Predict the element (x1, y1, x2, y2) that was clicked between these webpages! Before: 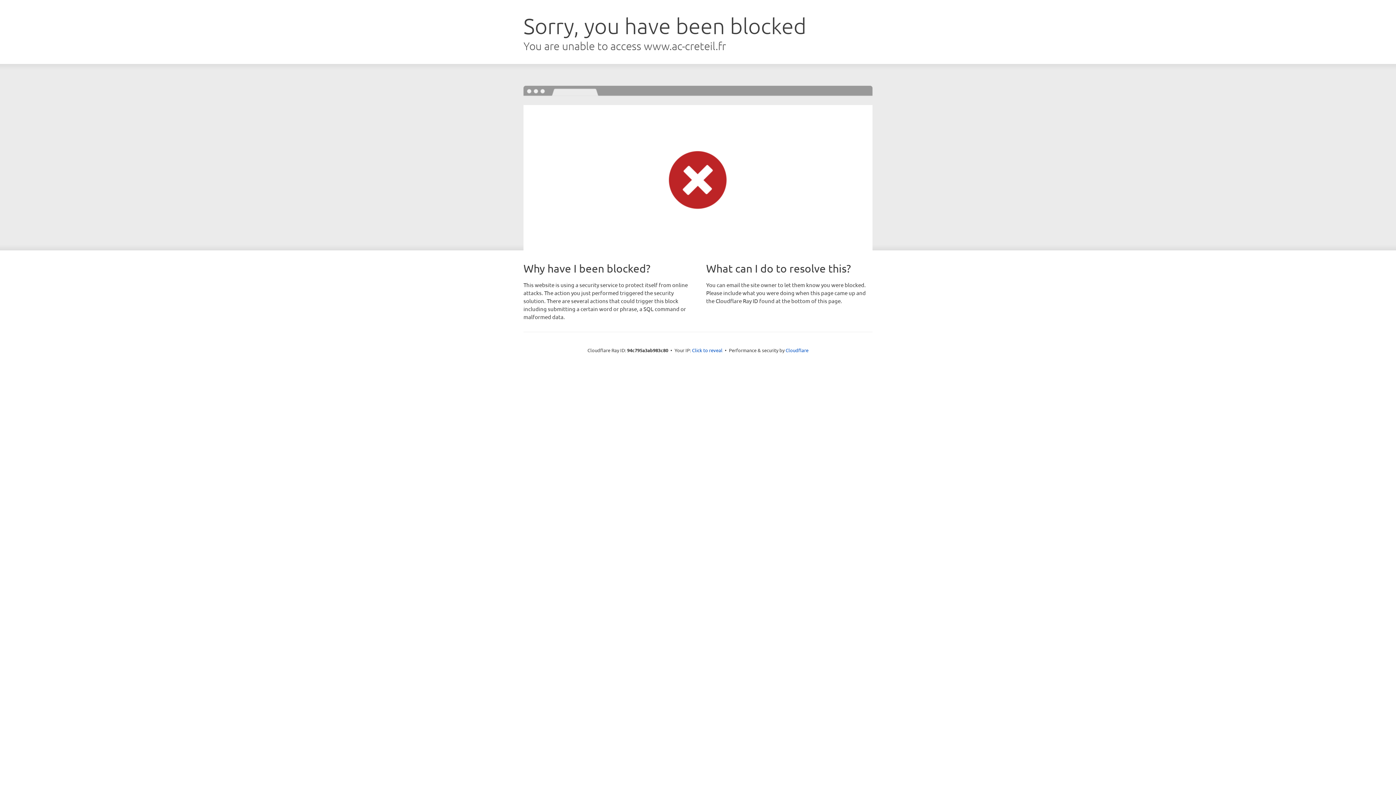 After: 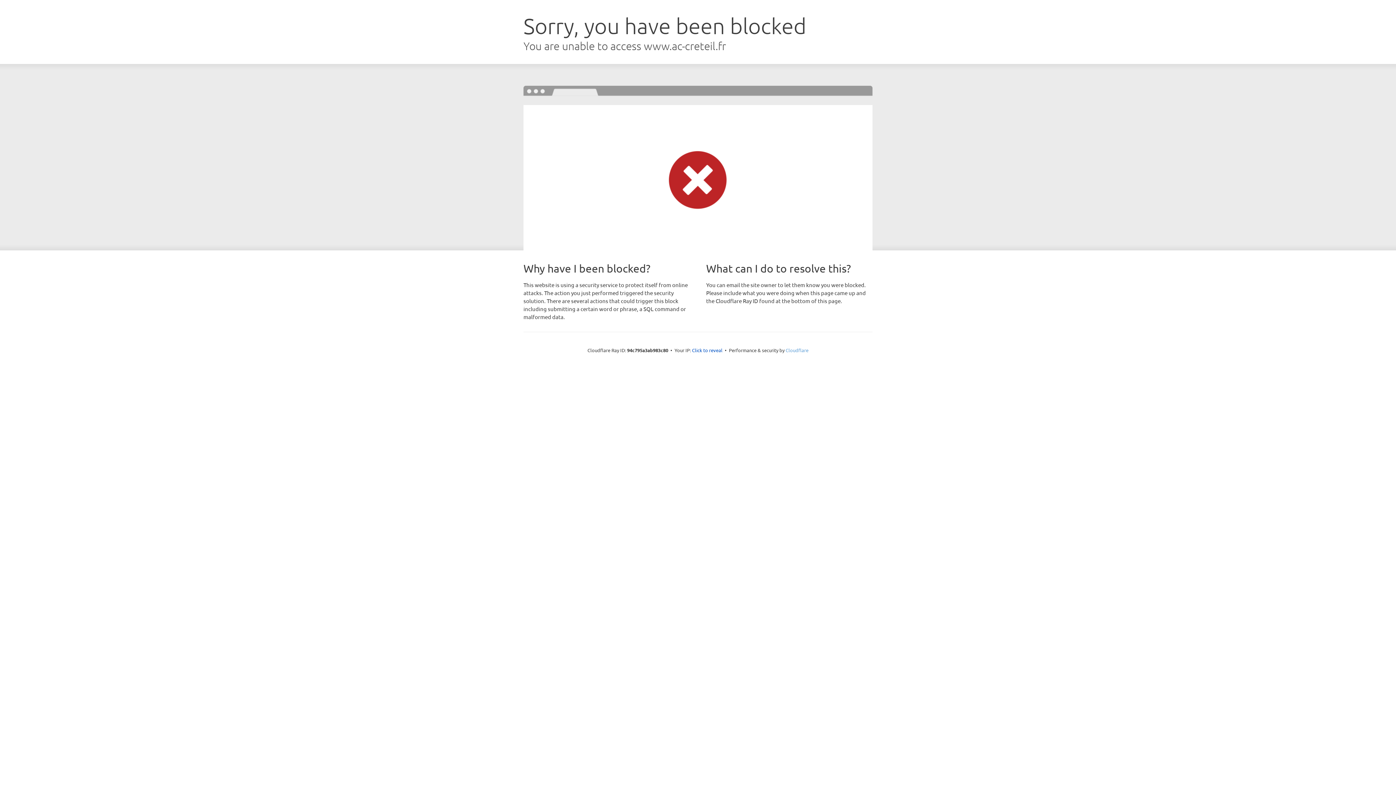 Action: bbox: (785, 347, 808, 353) label: Cloudflare